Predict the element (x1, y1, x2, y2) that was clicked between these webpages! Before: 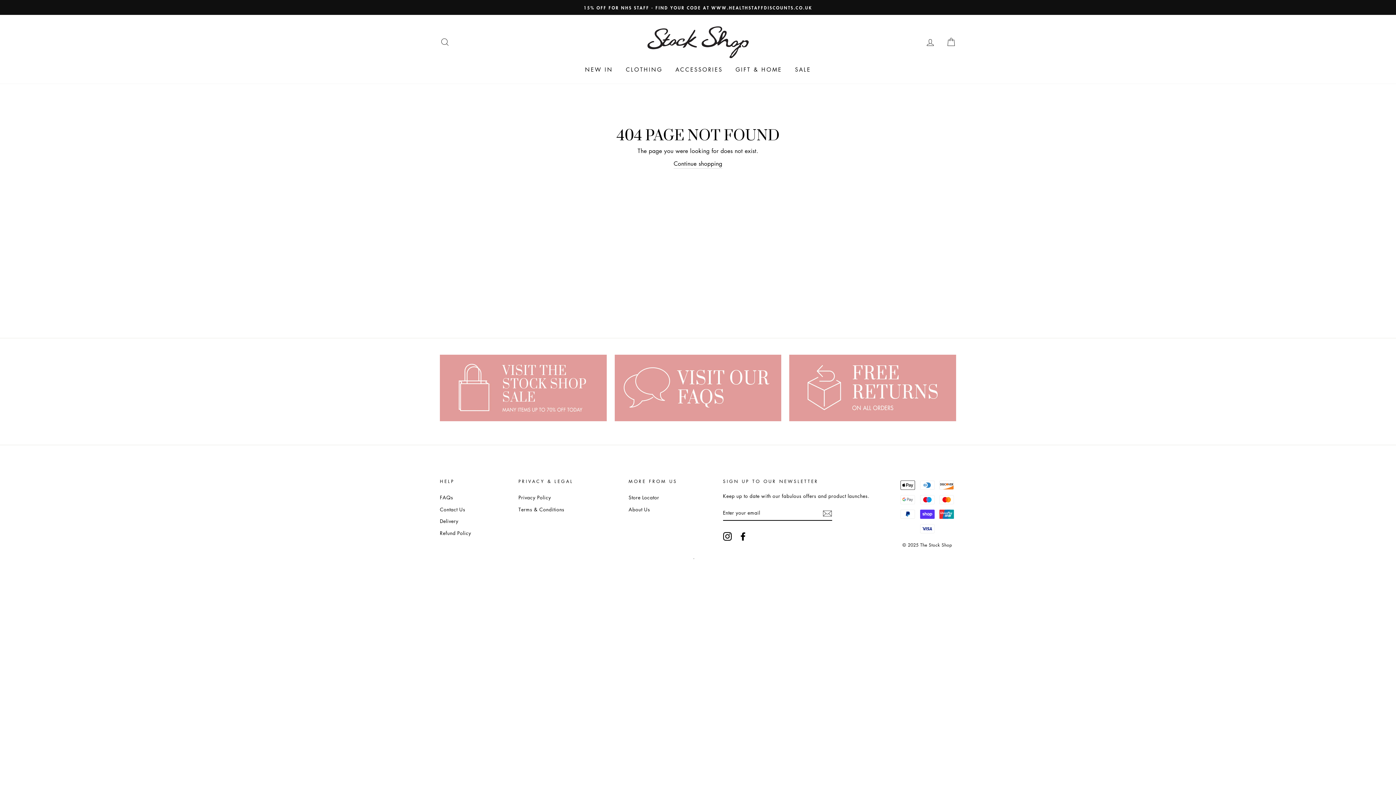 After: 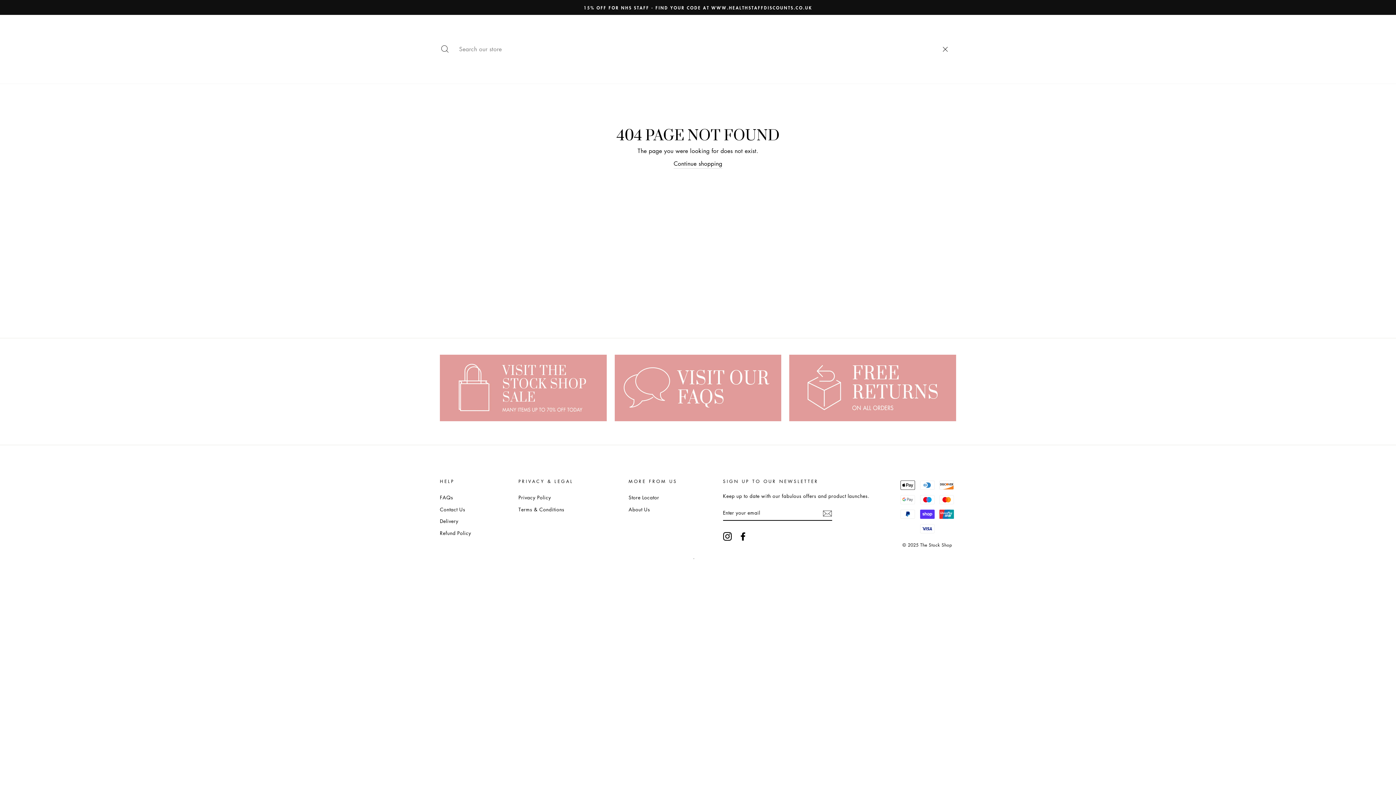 Action: label: SEARCH bbox: (435, 34, 454, 50)